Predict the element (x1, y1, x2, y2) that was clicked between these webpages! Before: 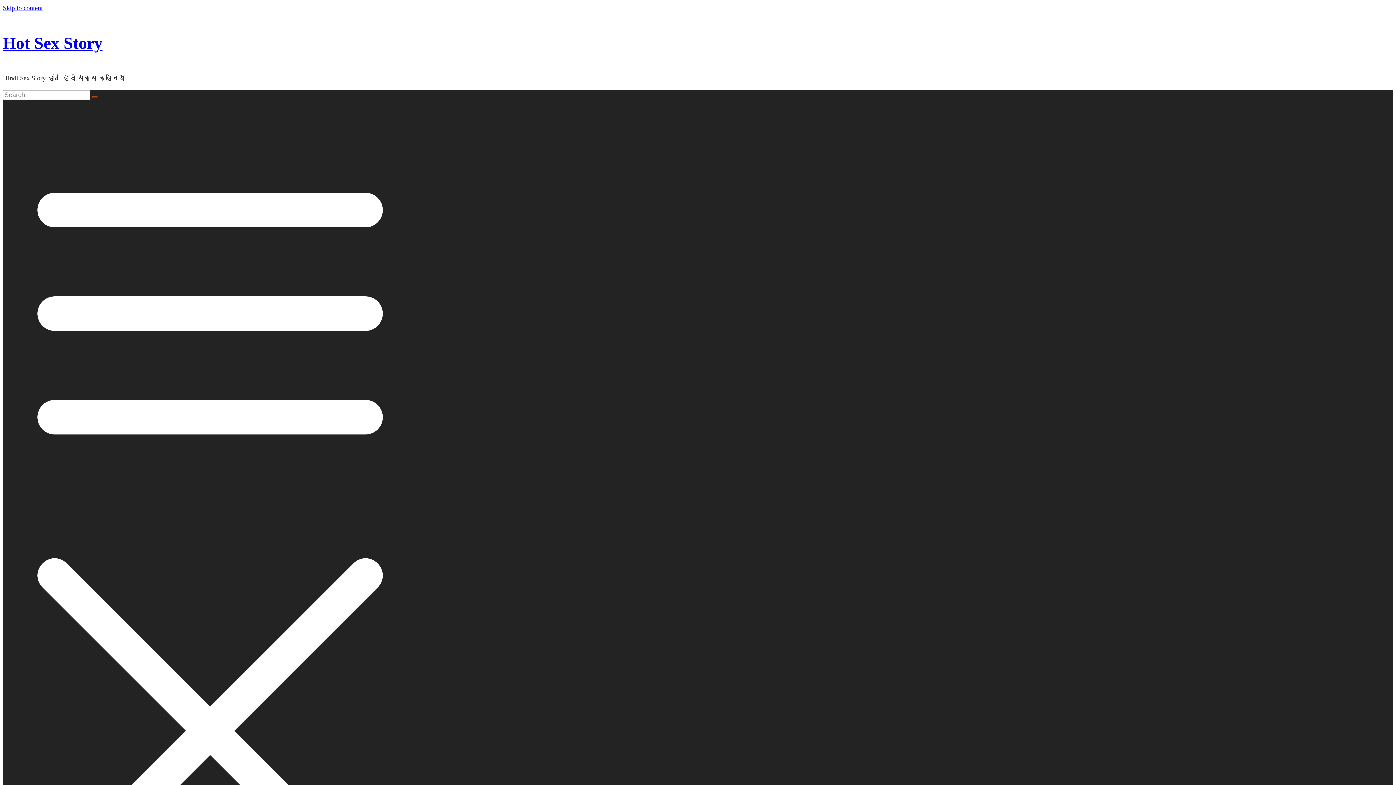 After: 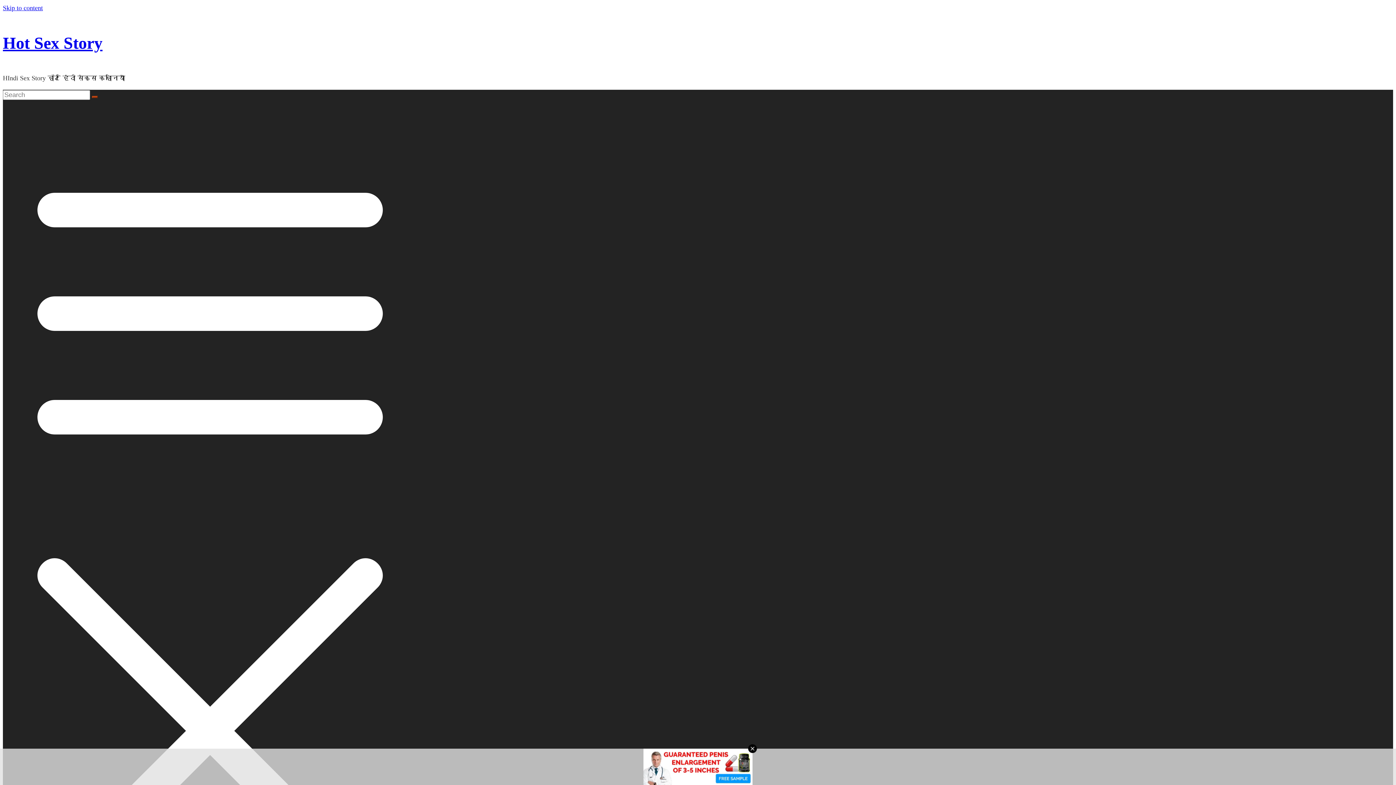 Action: bbox: (2, 4, 42, 11) label: Skip to content